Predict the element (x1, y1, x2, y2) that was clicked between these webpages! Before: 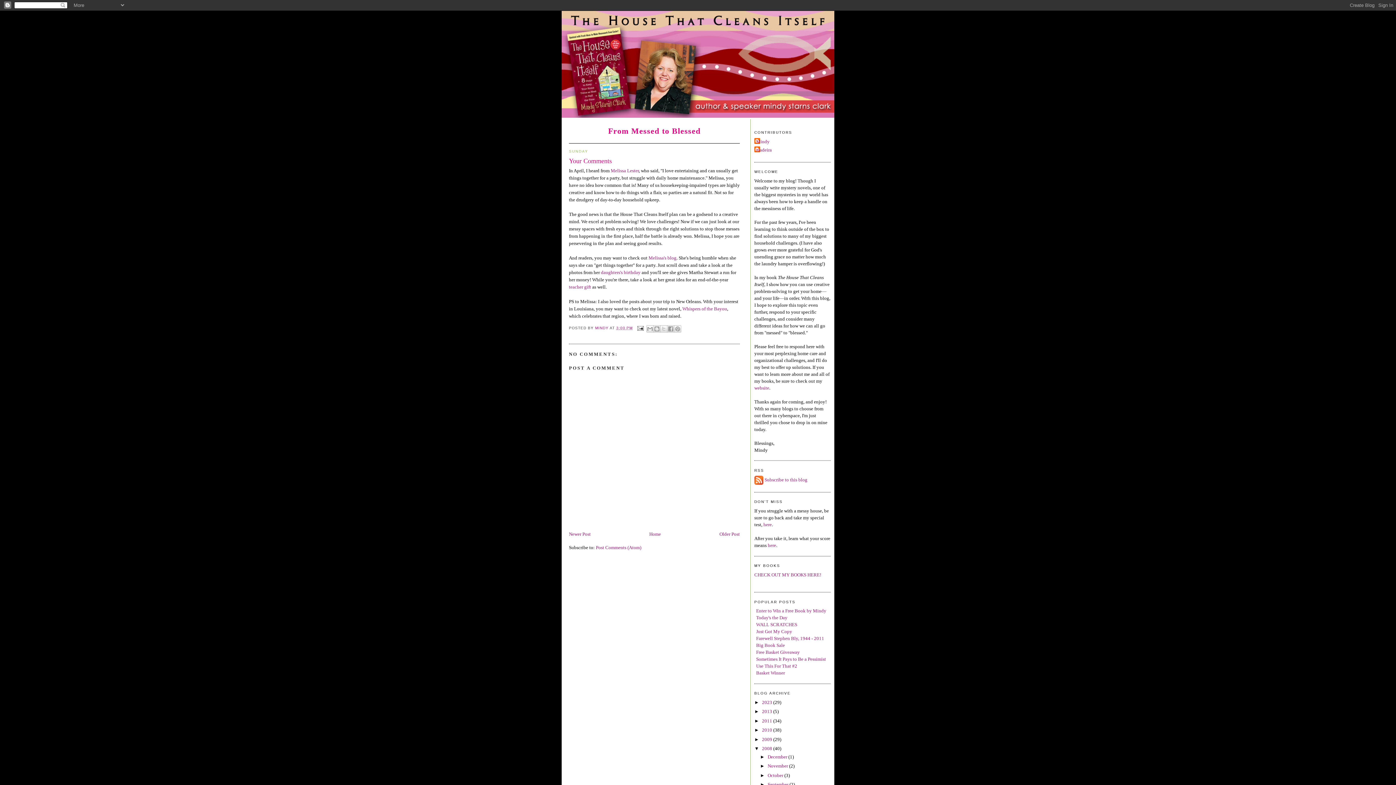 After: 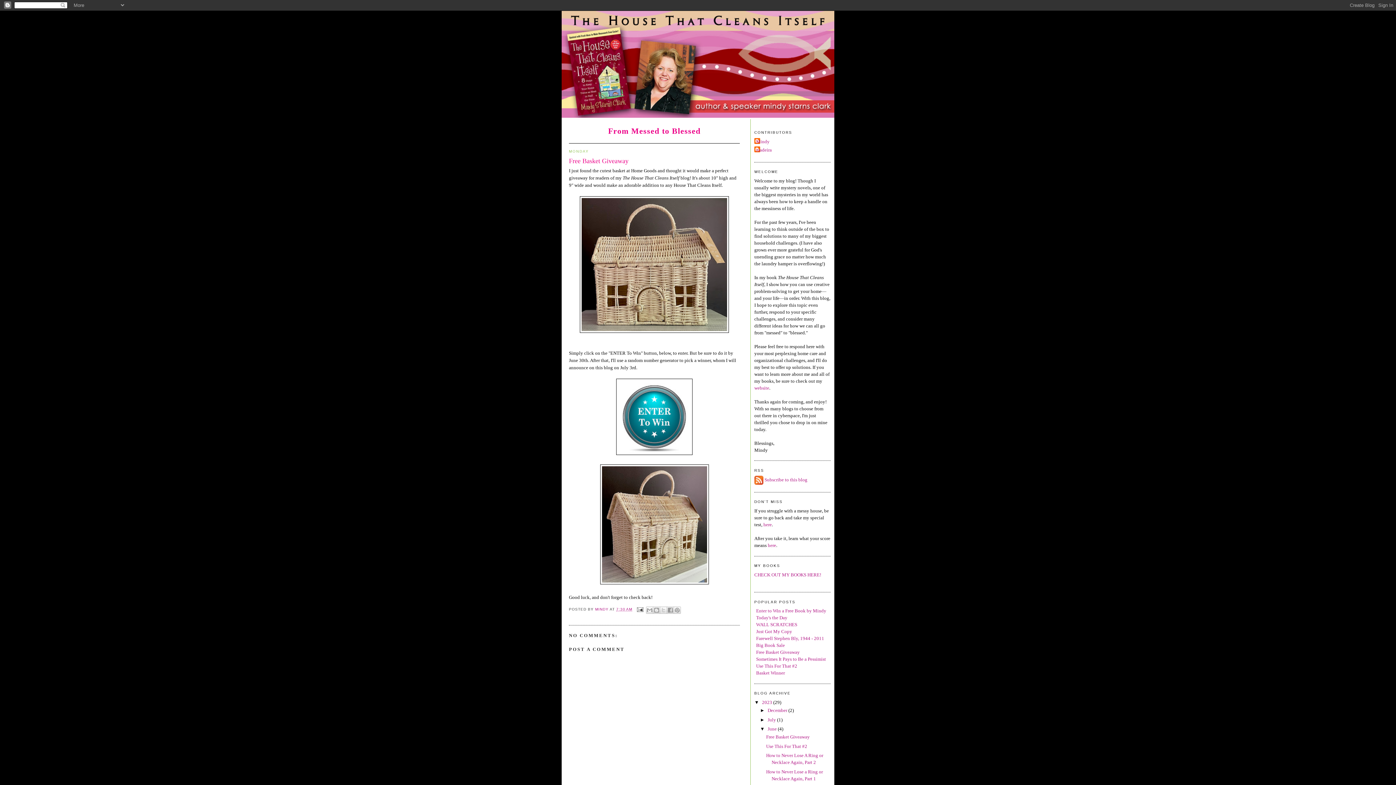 Action: bbox: (756, 649, 800, 655) label: Free Basket Giveaway